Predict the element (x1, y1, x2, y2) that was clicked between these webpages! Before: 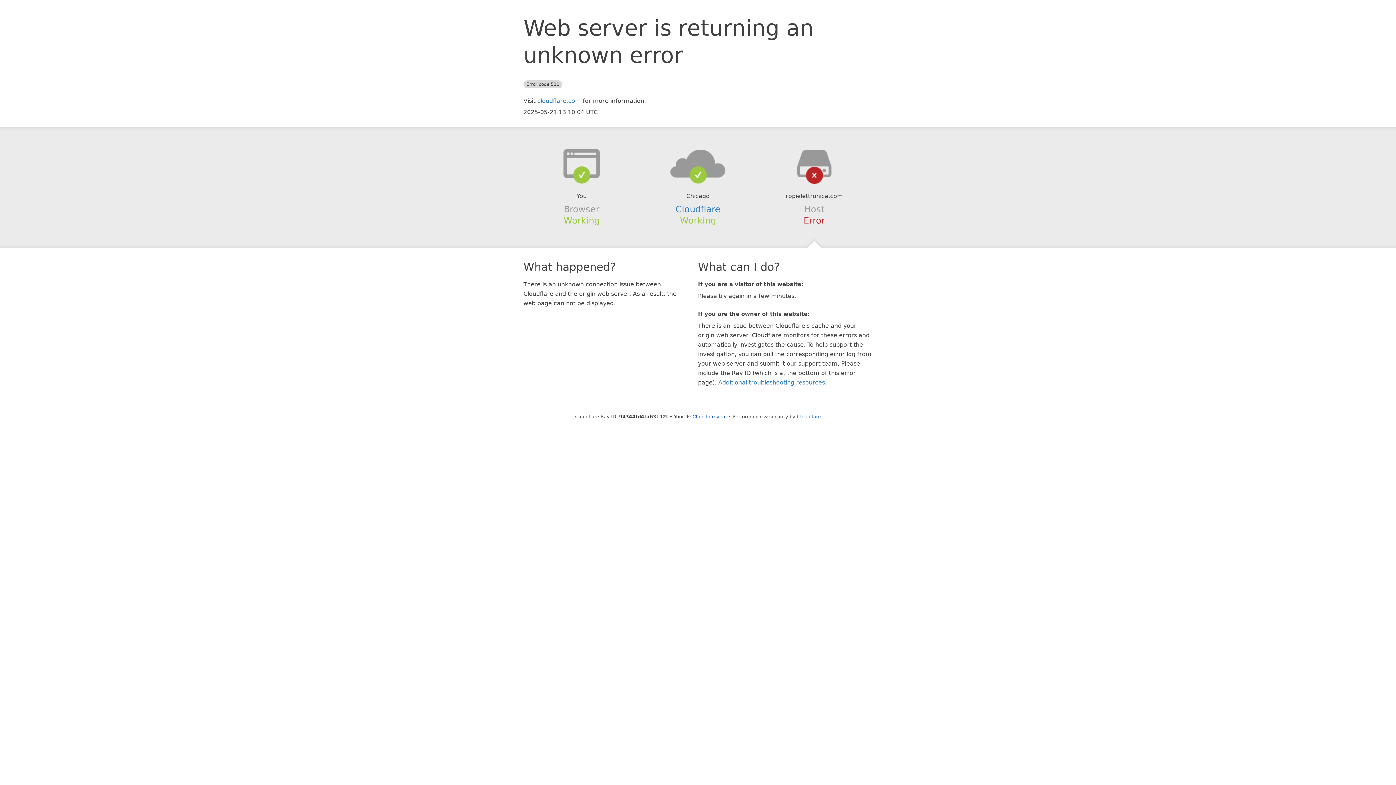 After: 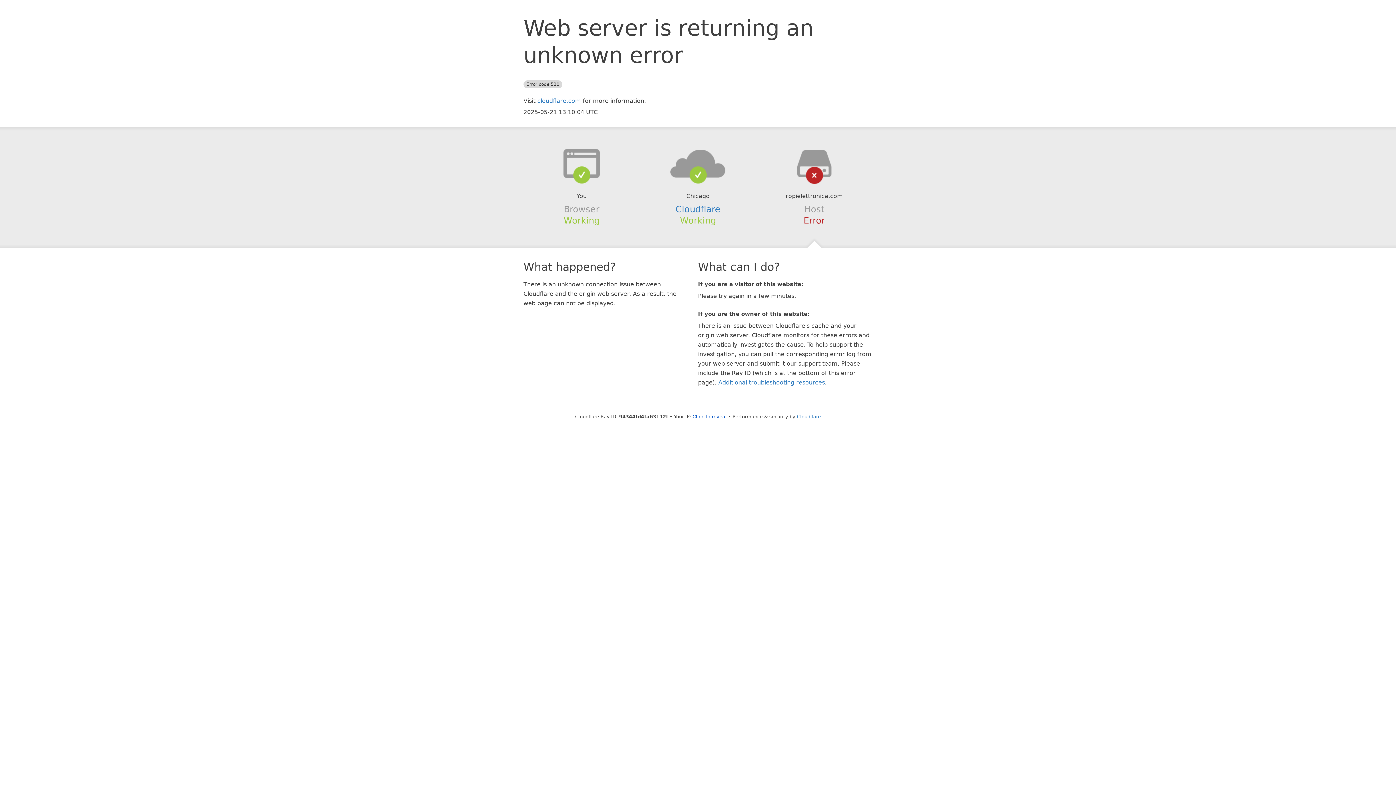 Action: bbox: (639, 148, 756, 178)